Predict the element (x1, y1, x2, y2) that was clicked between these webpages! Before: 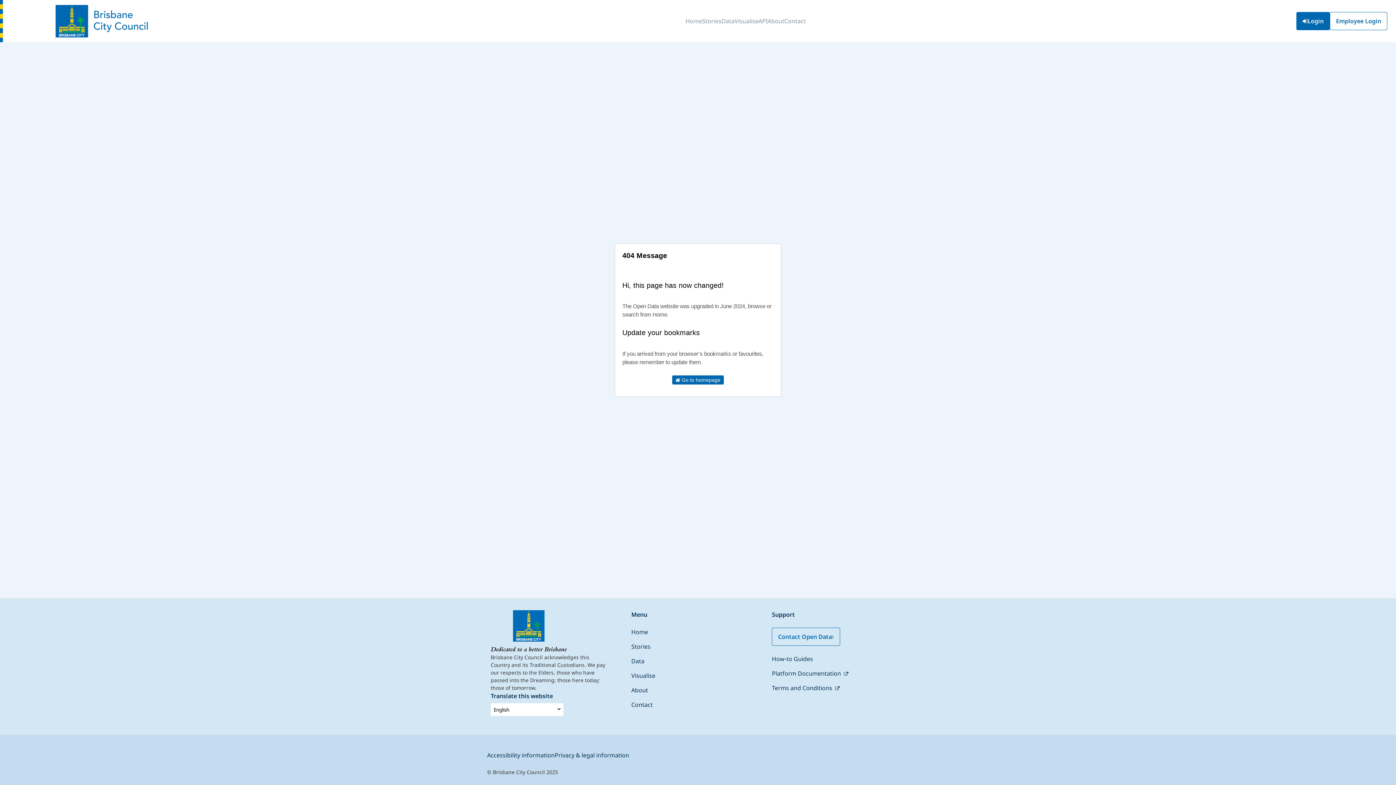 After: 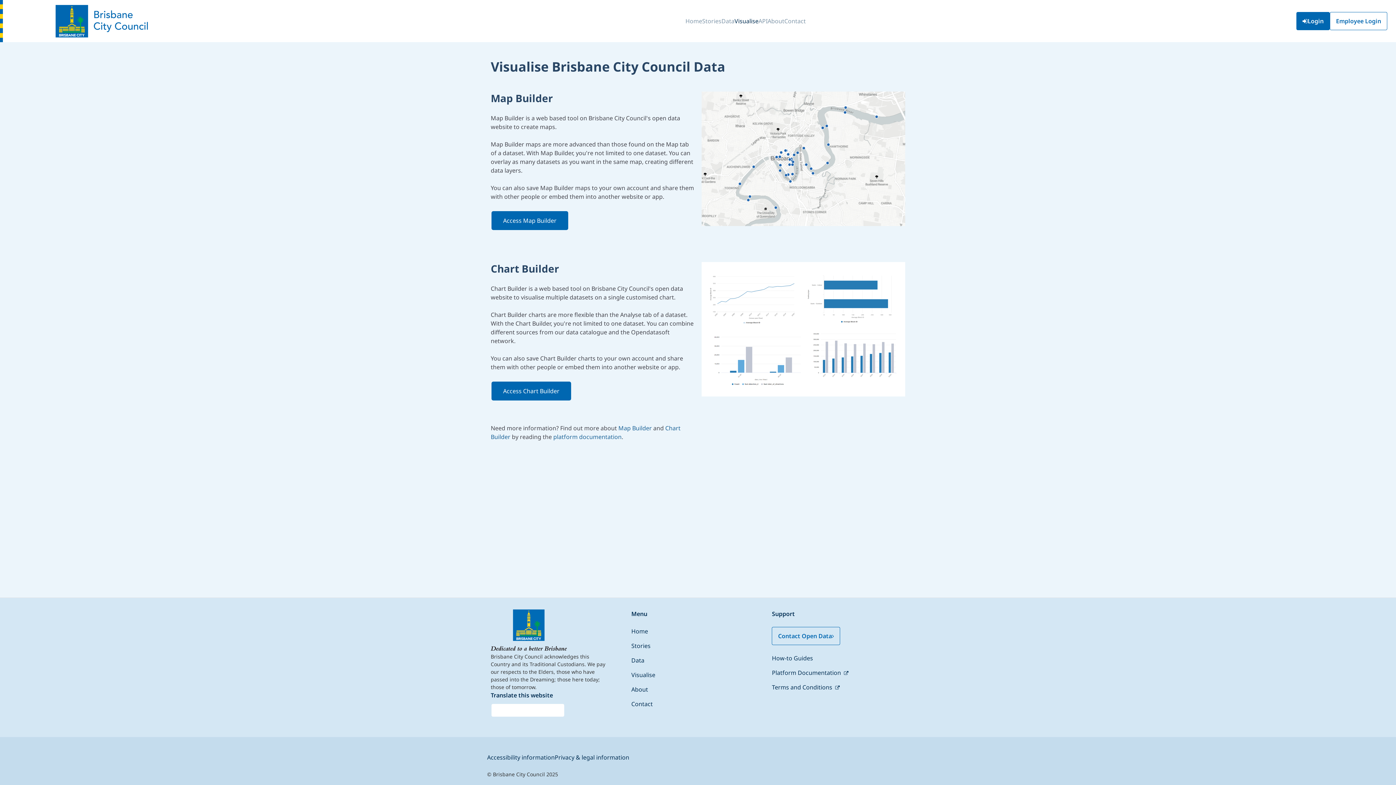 Action: bbox: (734, 11, 758, 31) label: Visualise